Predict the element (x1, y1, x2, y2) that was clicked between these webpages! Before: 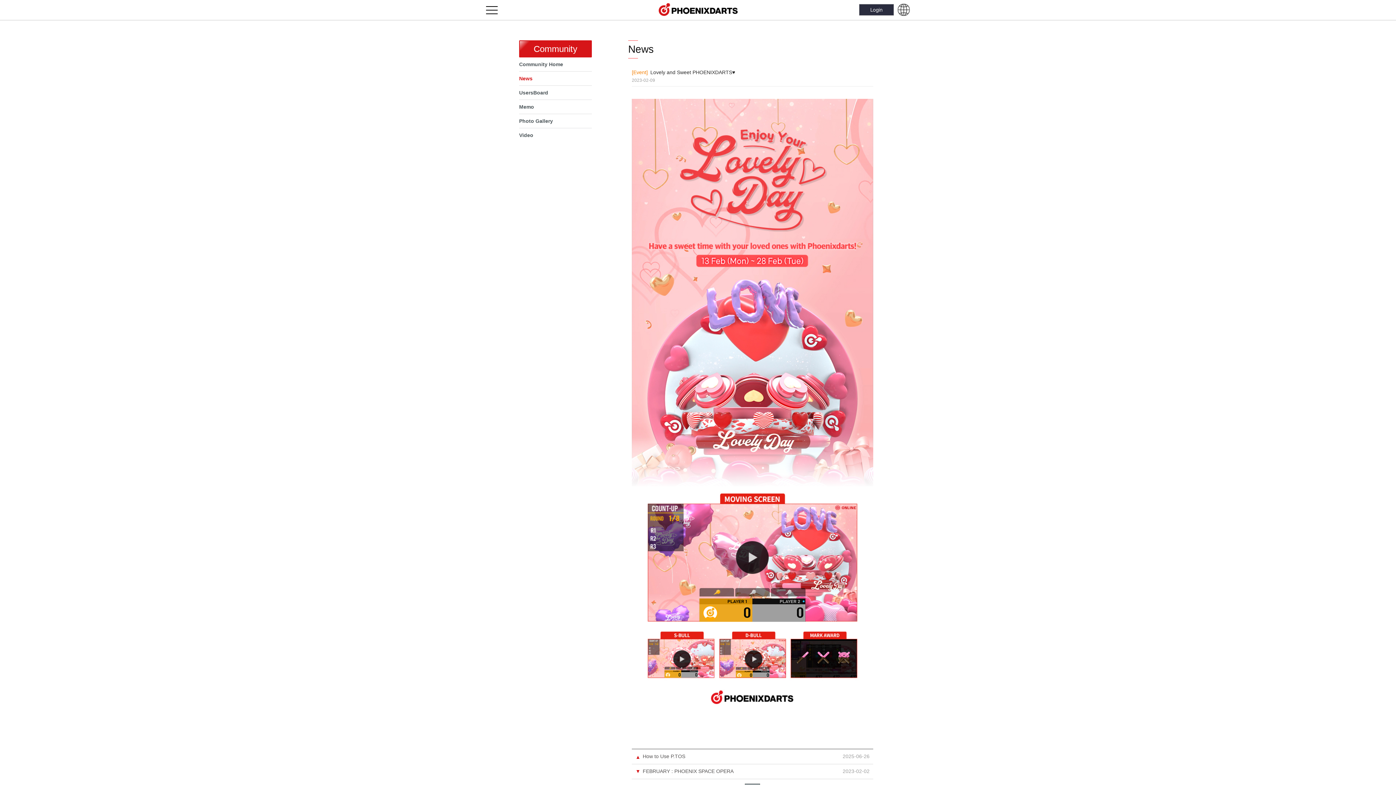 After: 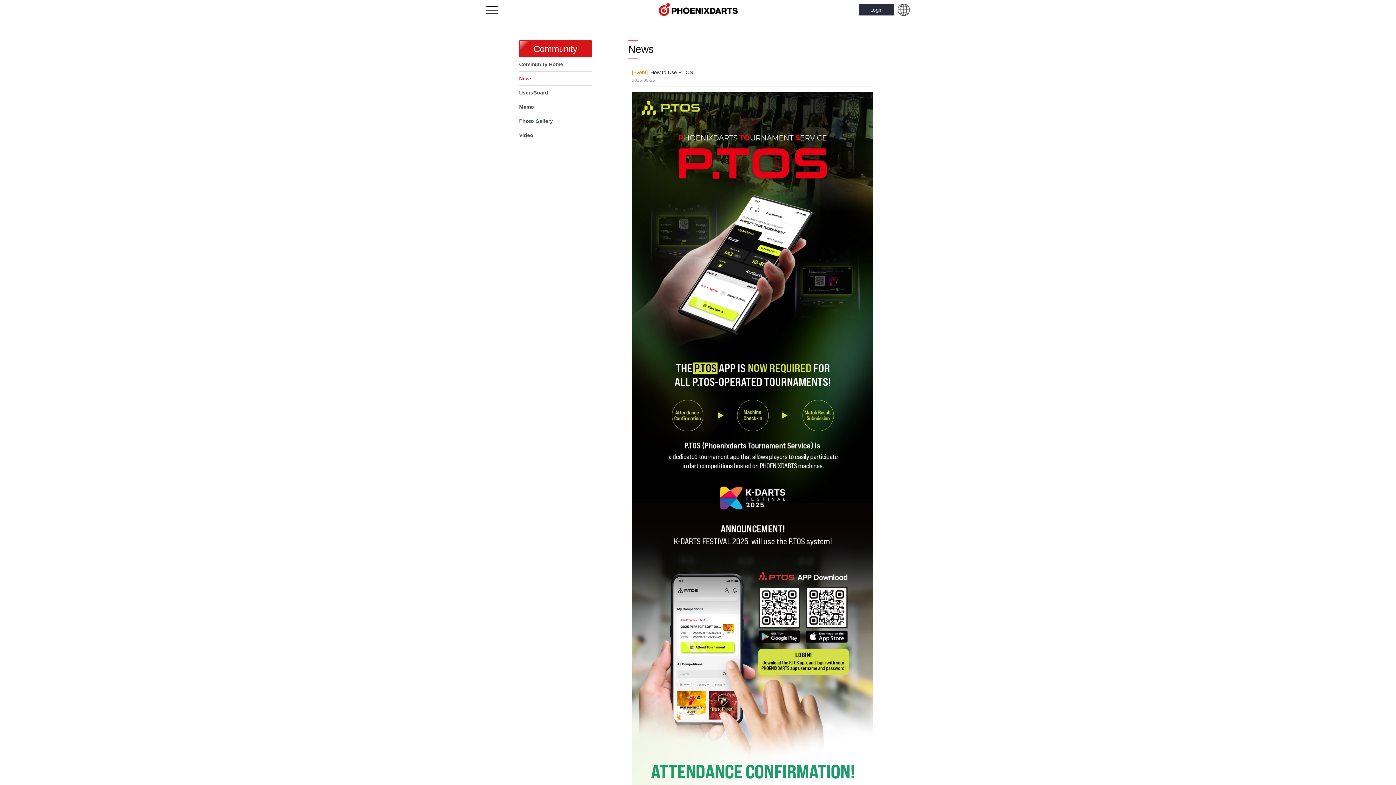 Action: bbox: (642, 753, 838, 760) label: How to Use P.TOS
▲